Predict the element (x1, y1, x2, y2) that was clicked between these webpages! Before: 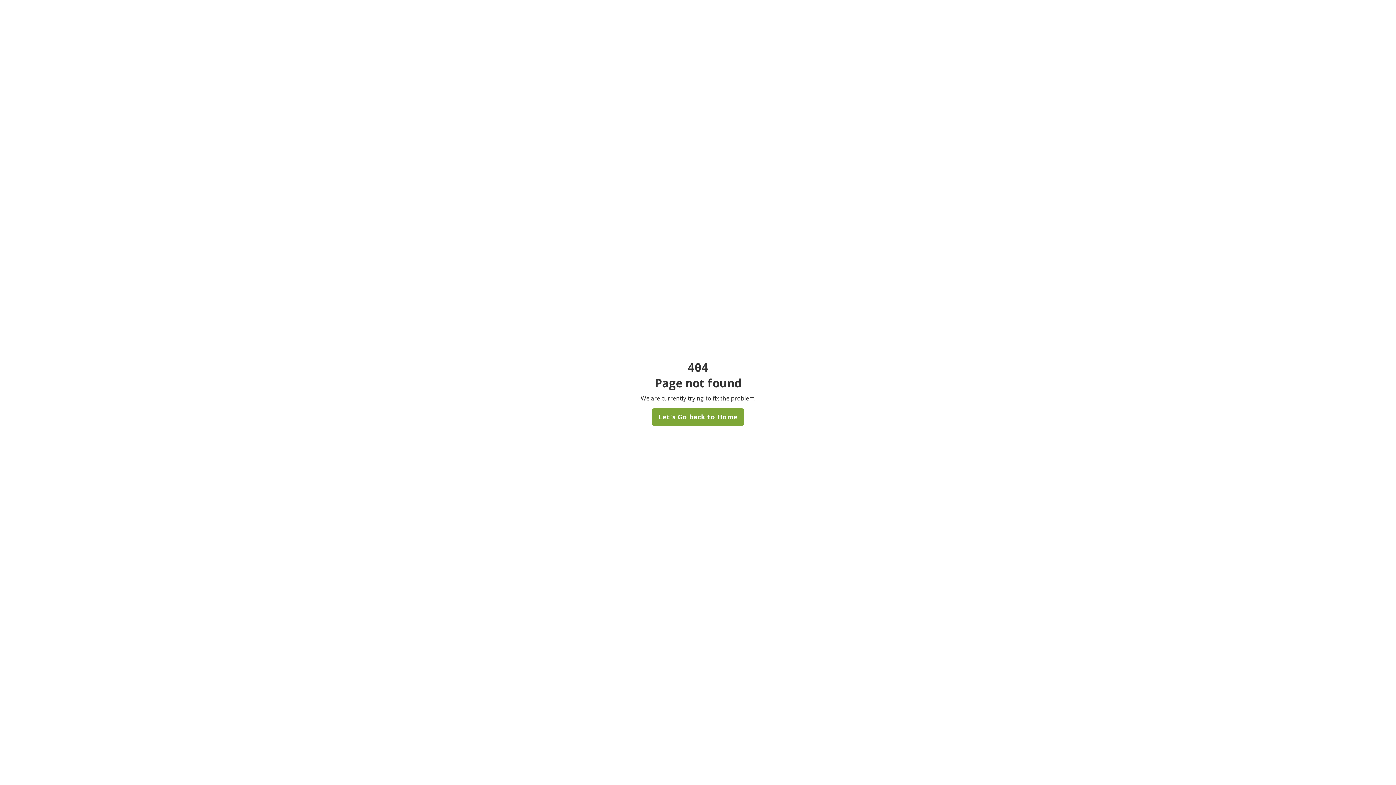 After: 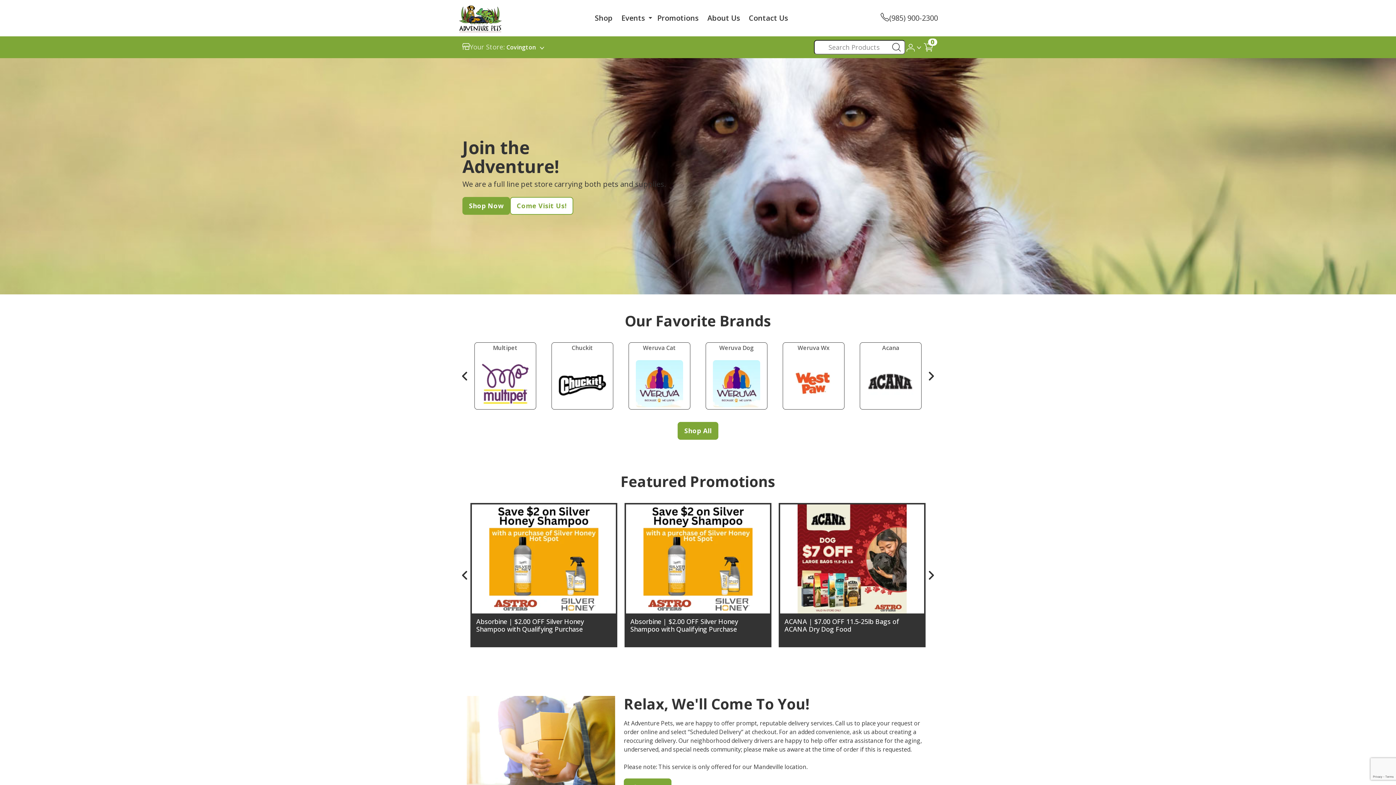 Action: label: Let's Go back to Home bbox: (651, 408, 744, 426)